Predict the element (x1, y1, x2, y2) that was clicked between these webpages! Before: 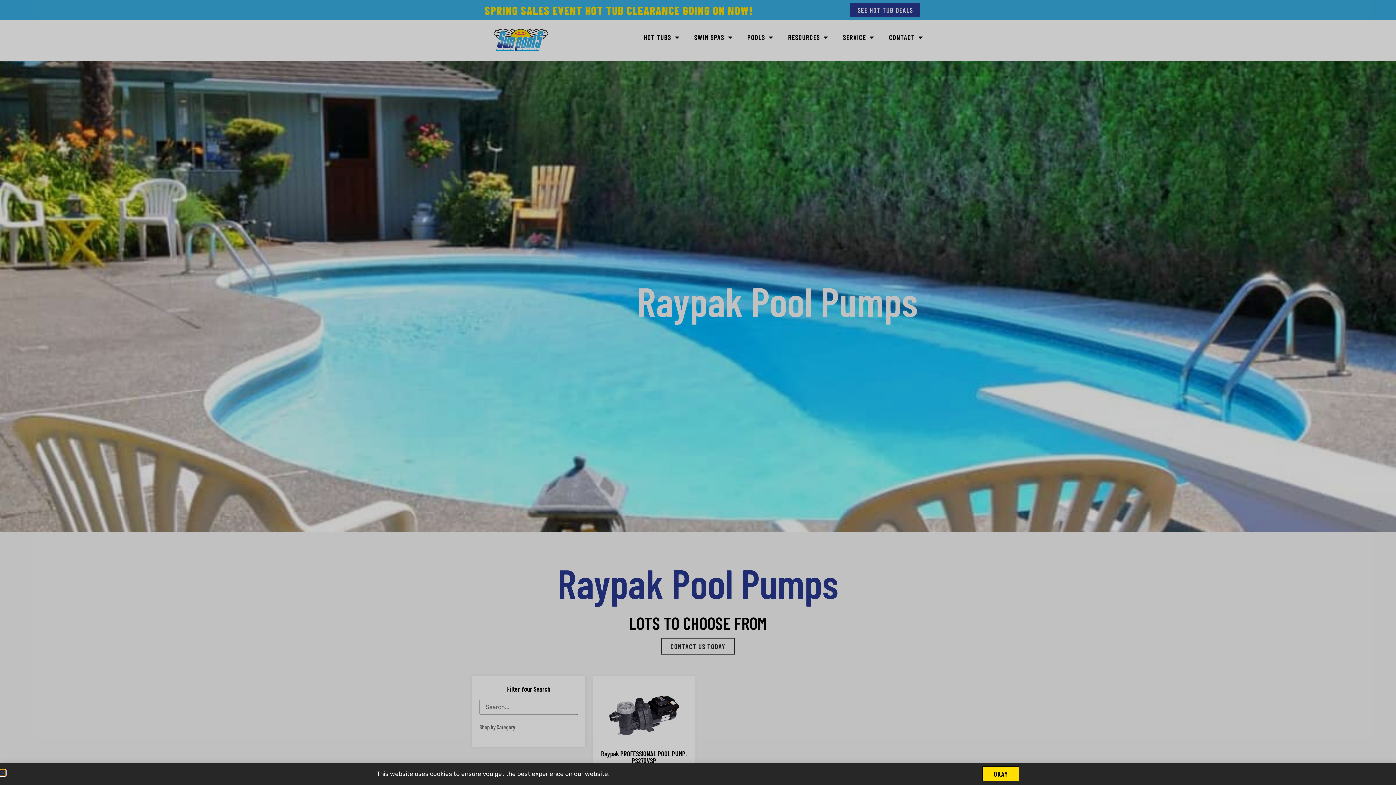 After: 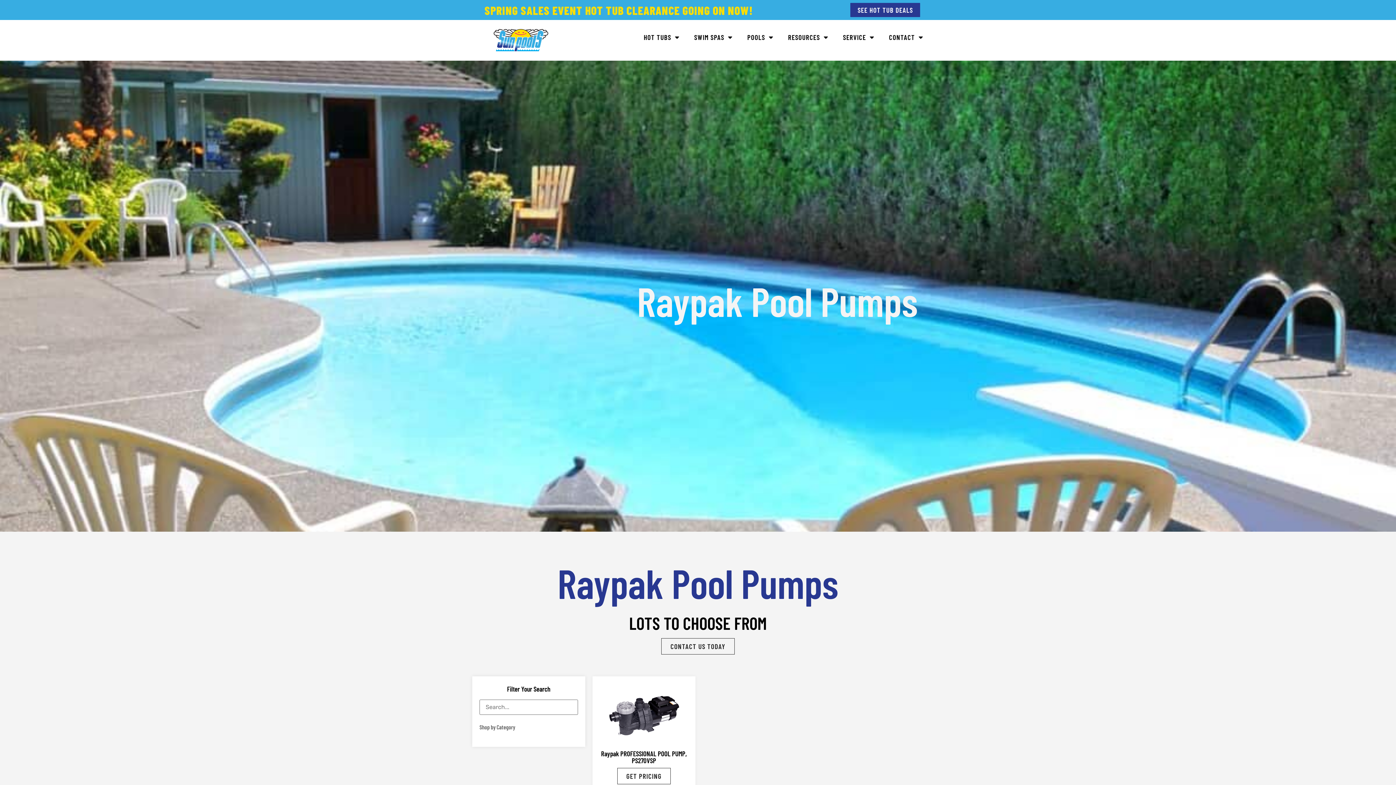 Action: bbox: (982, 766, 1019, 781) label: OKAY